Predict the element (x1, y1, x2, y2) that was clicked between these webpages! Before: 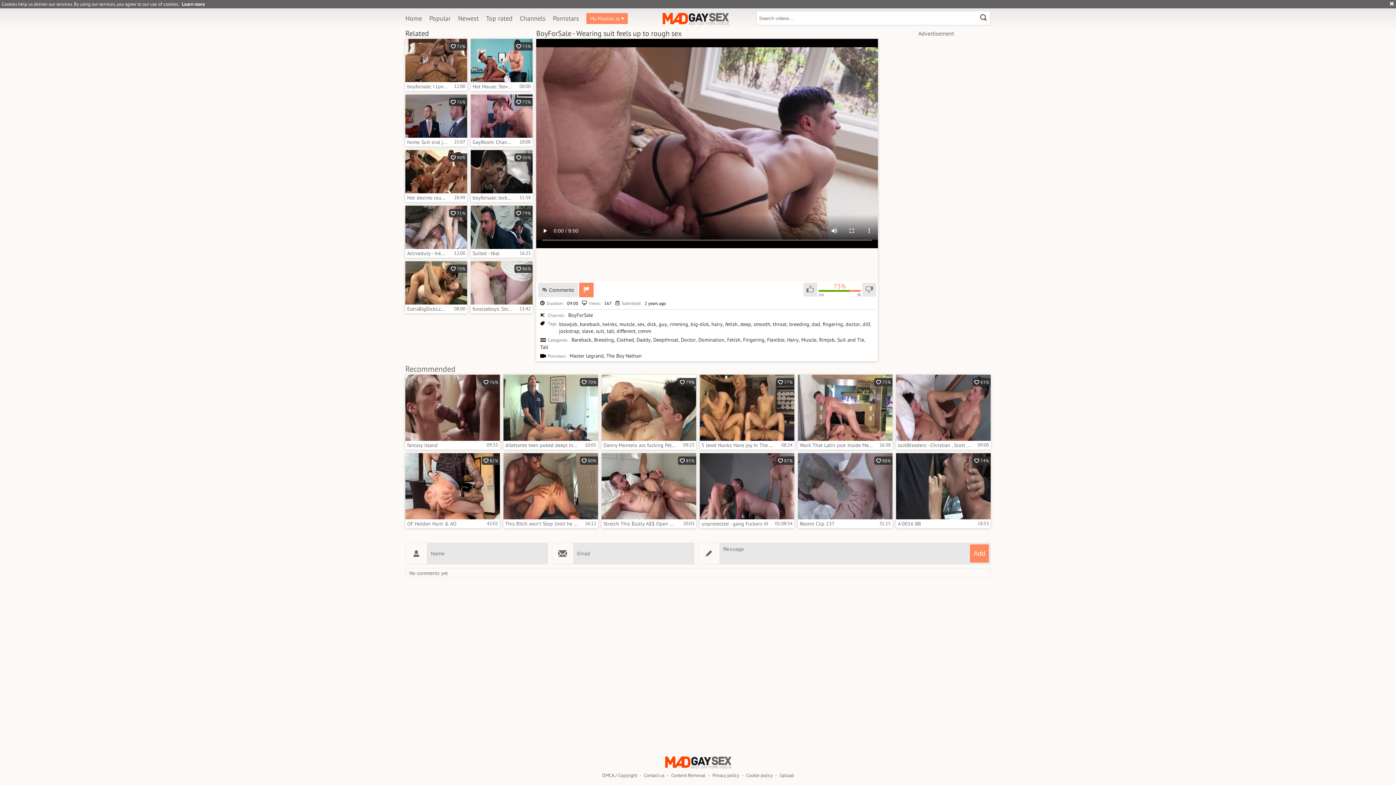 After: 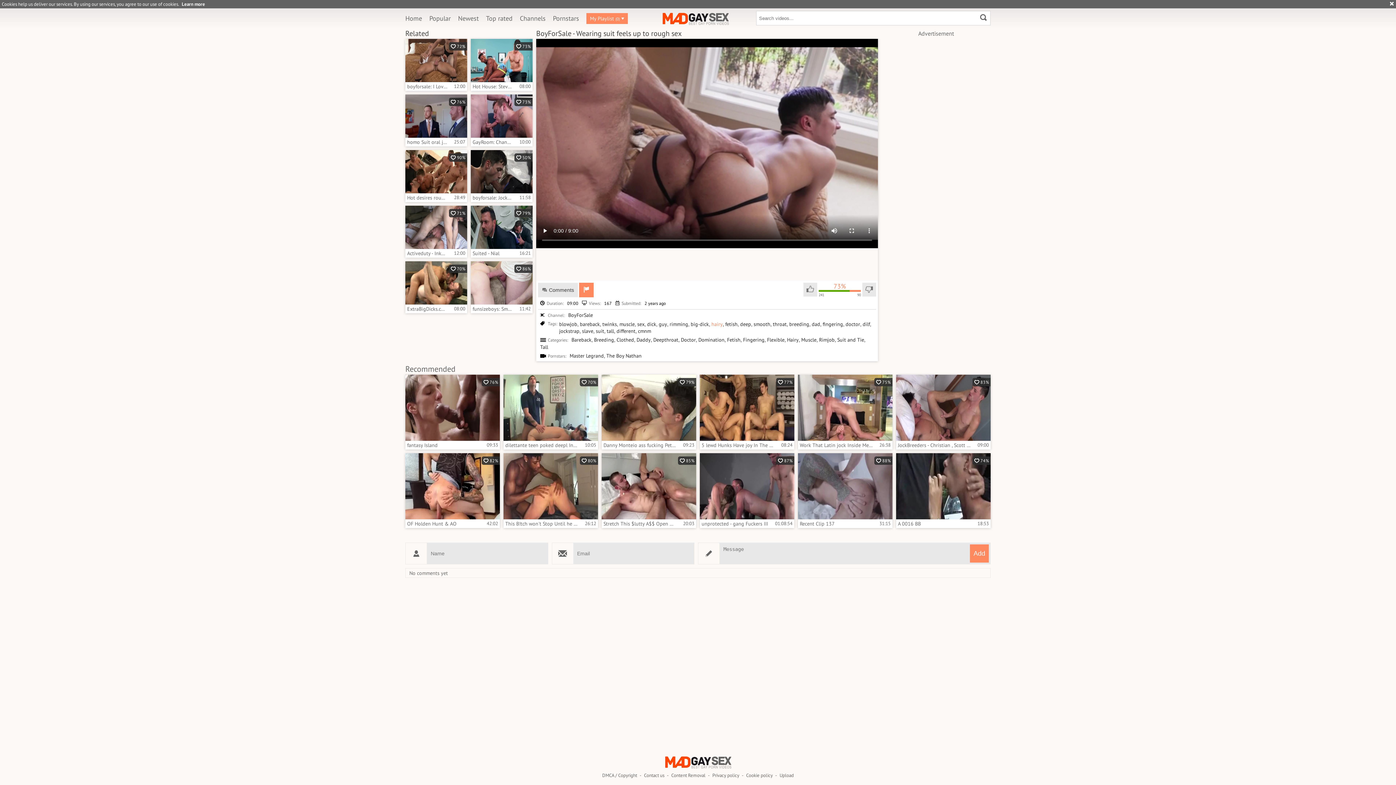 Action: bbox: (711, 321, 722, 327) label: hairy